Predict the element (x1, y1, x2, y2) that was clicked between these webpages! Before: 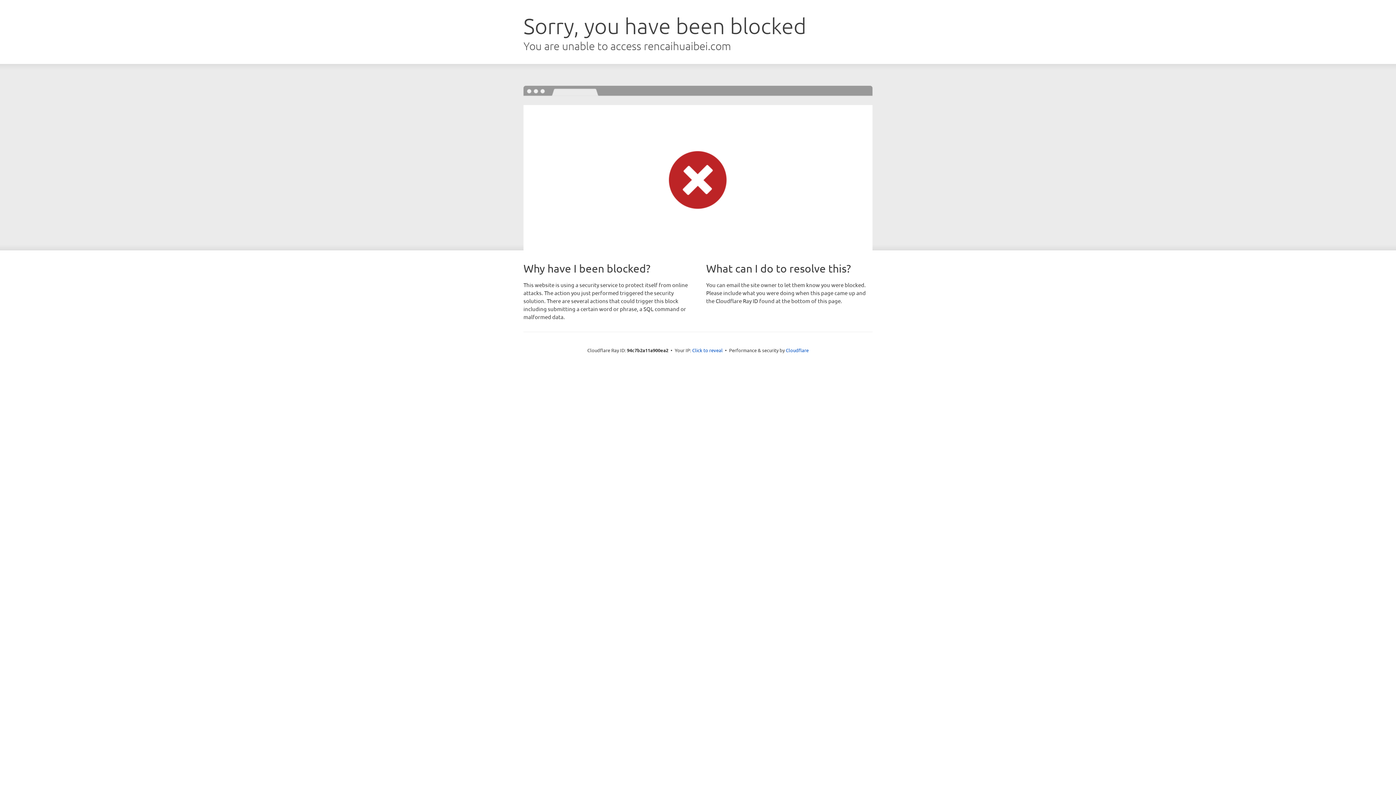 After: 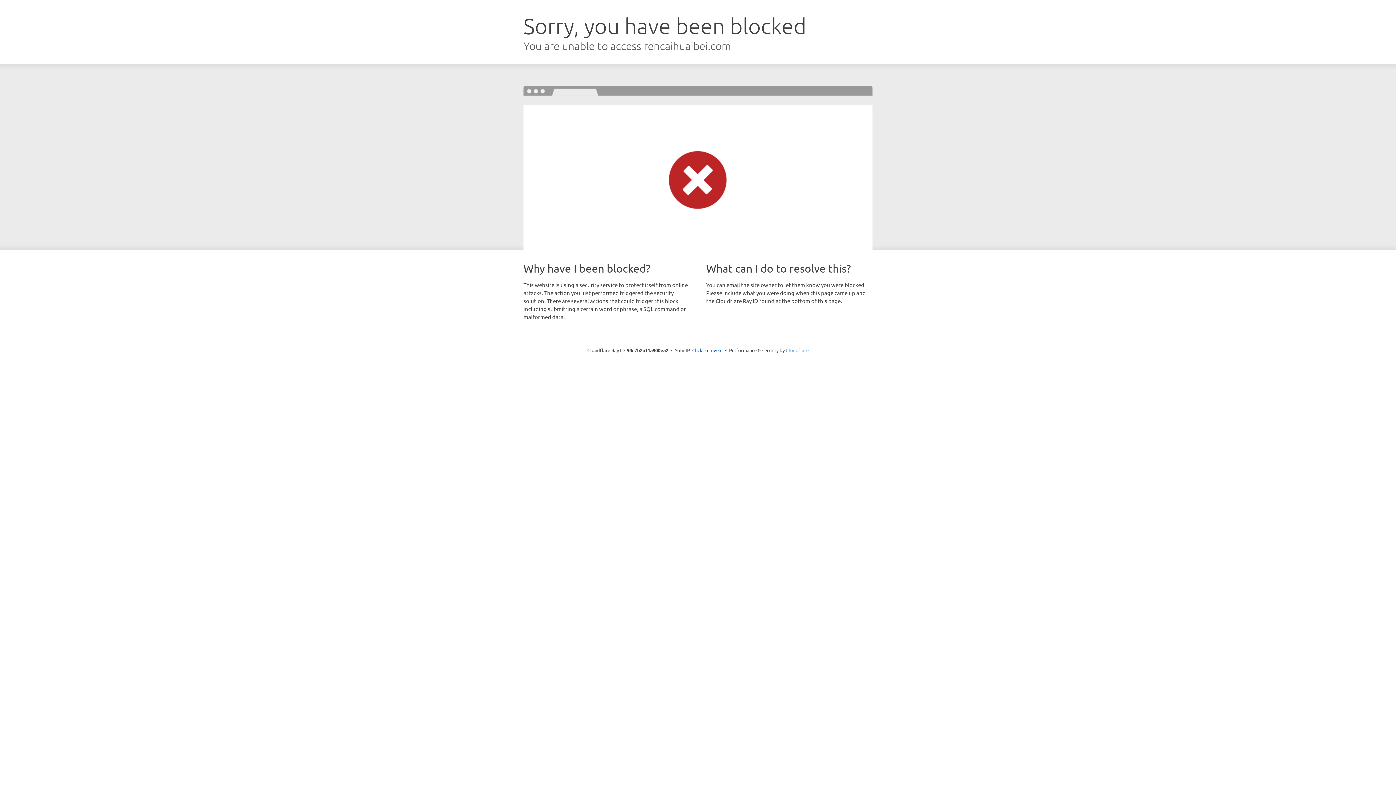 Action: bbox: (786, 347, 808, 353) label: Cloudflare